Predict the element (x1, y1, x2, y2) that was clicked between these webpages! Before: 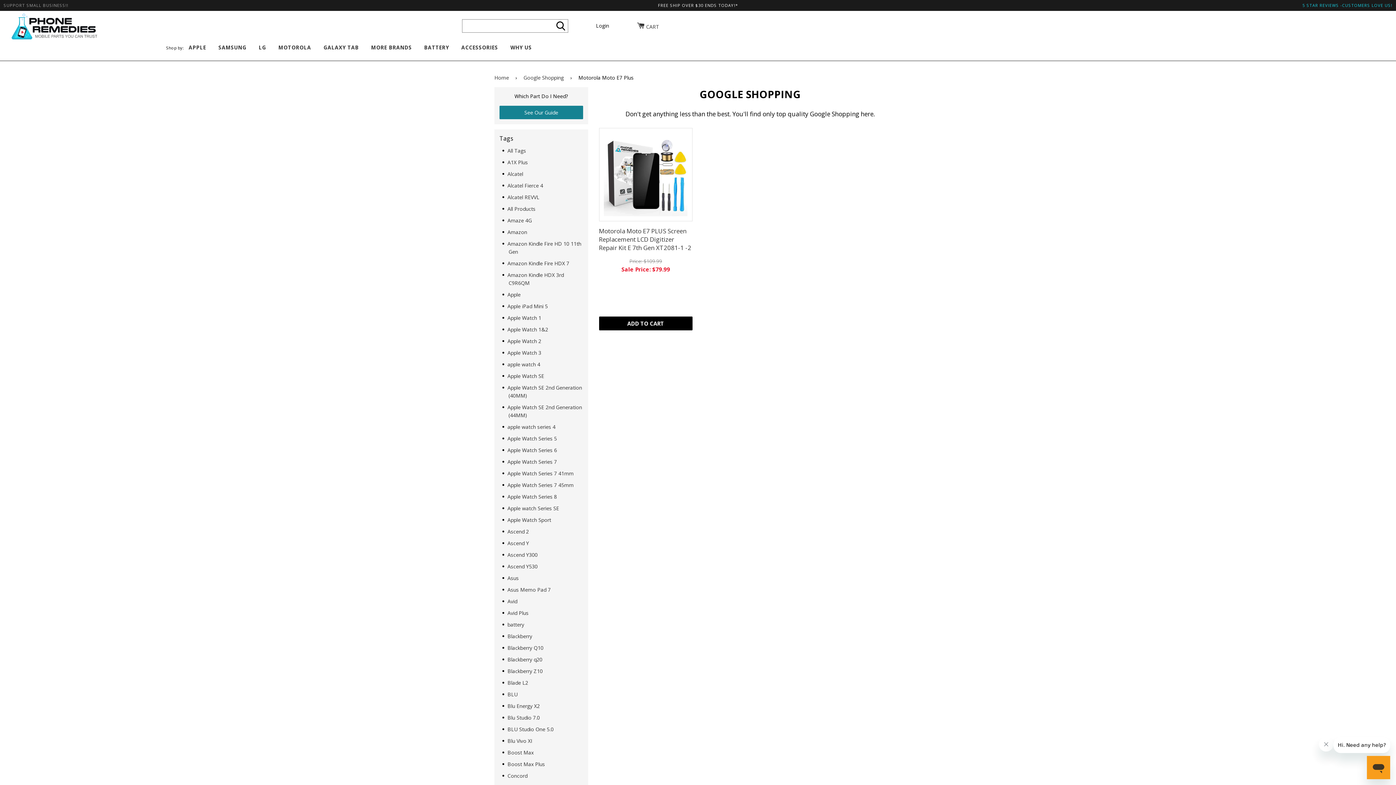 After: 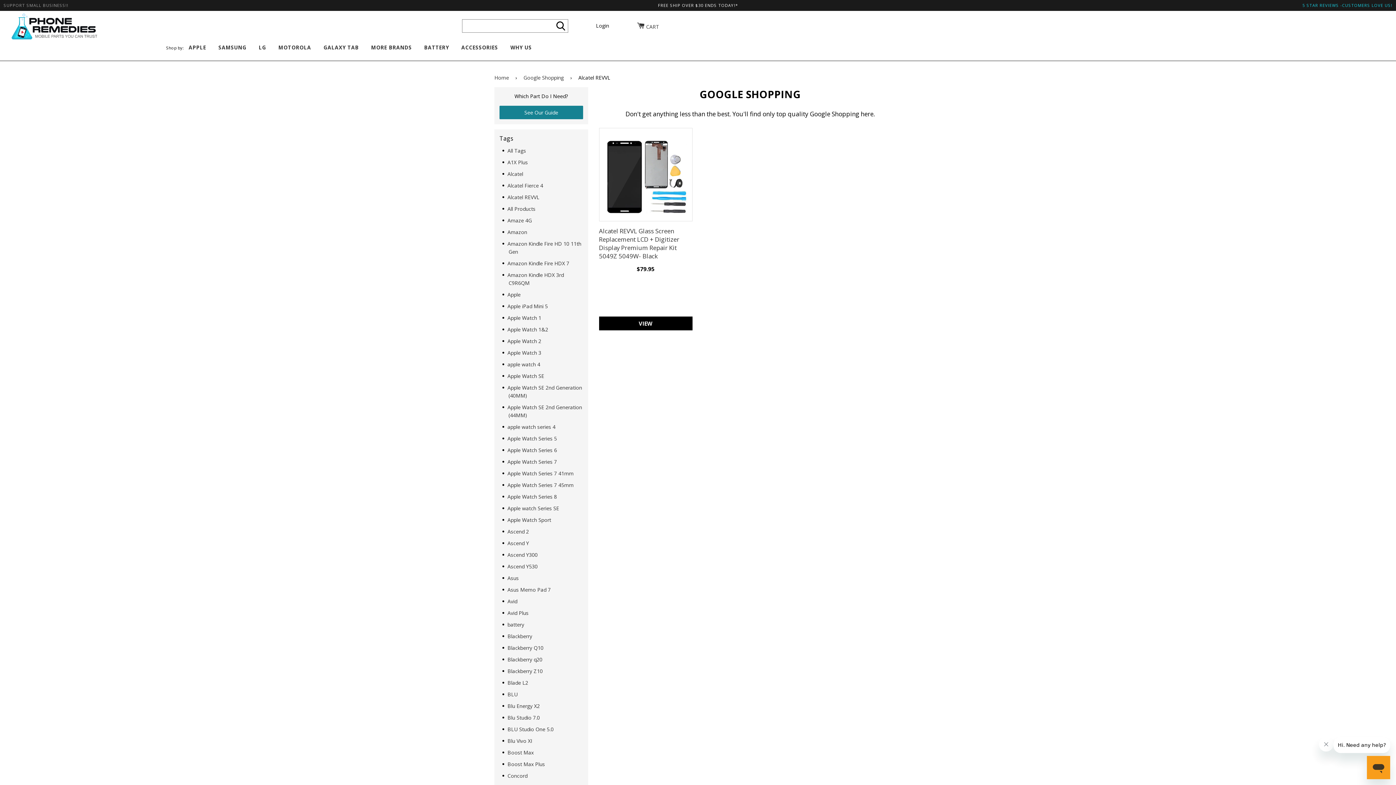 Action: bbox: (504, 193, 539, 200) label: Alcatel REVVL